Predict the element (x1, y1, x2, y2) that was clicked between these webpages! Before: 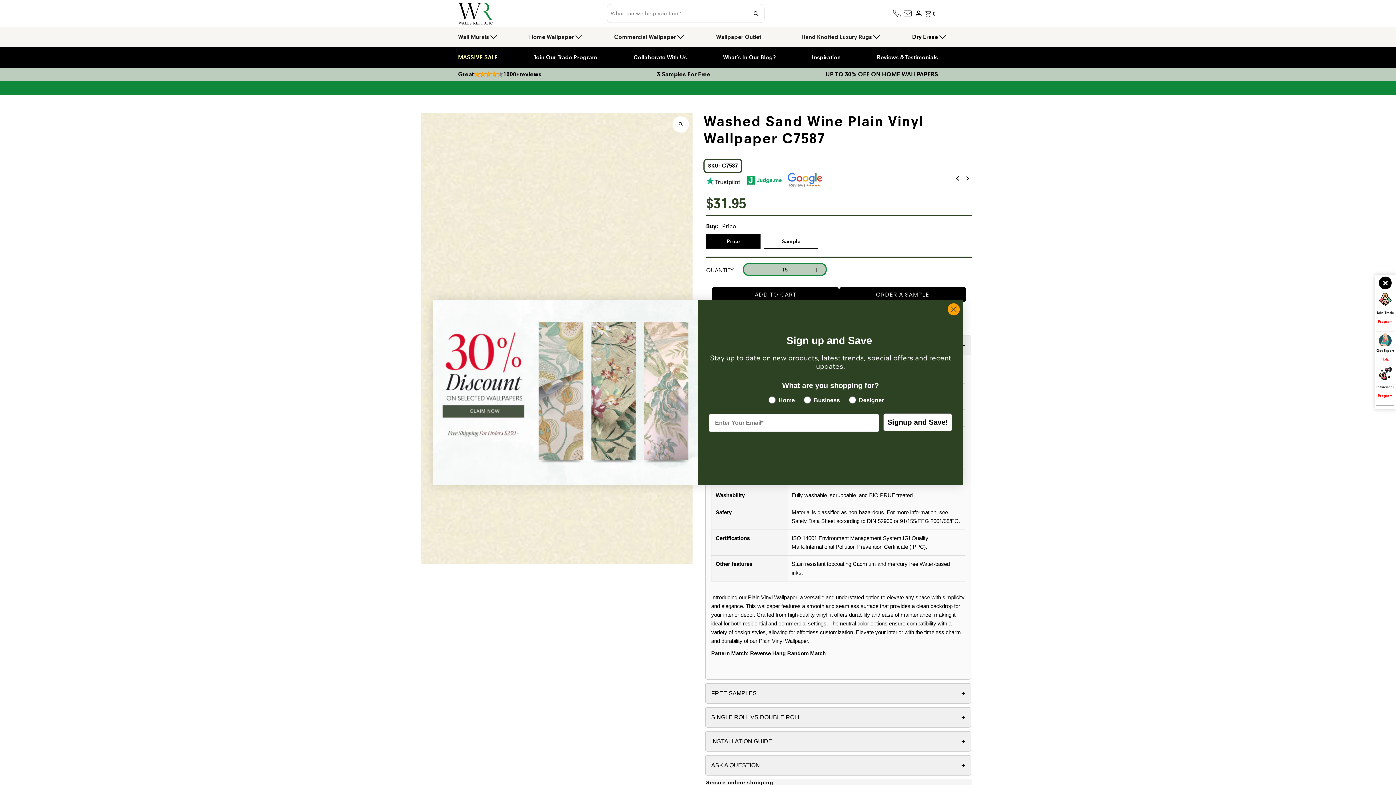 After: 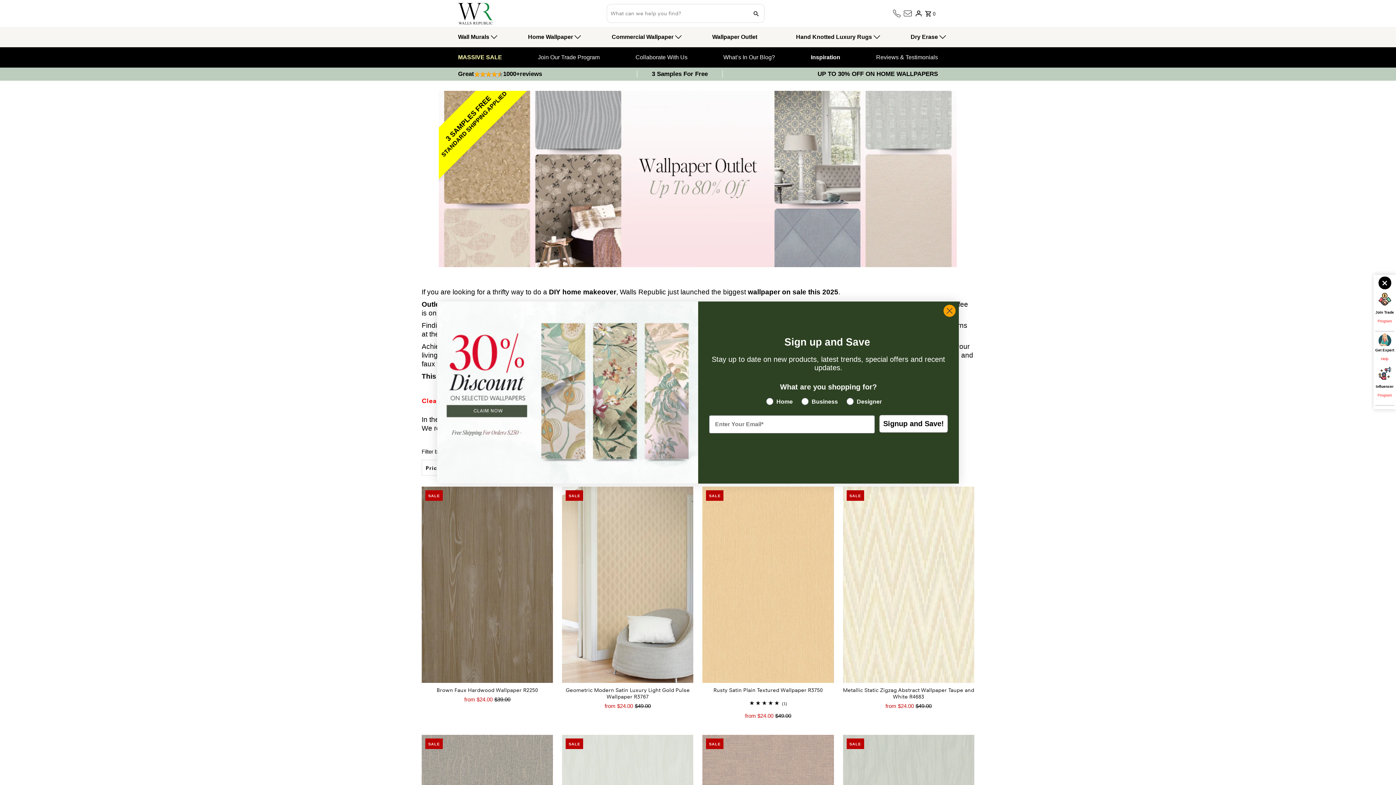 Action: bbox: (716, 33, 761, 40) label: Wallpaper Outlet